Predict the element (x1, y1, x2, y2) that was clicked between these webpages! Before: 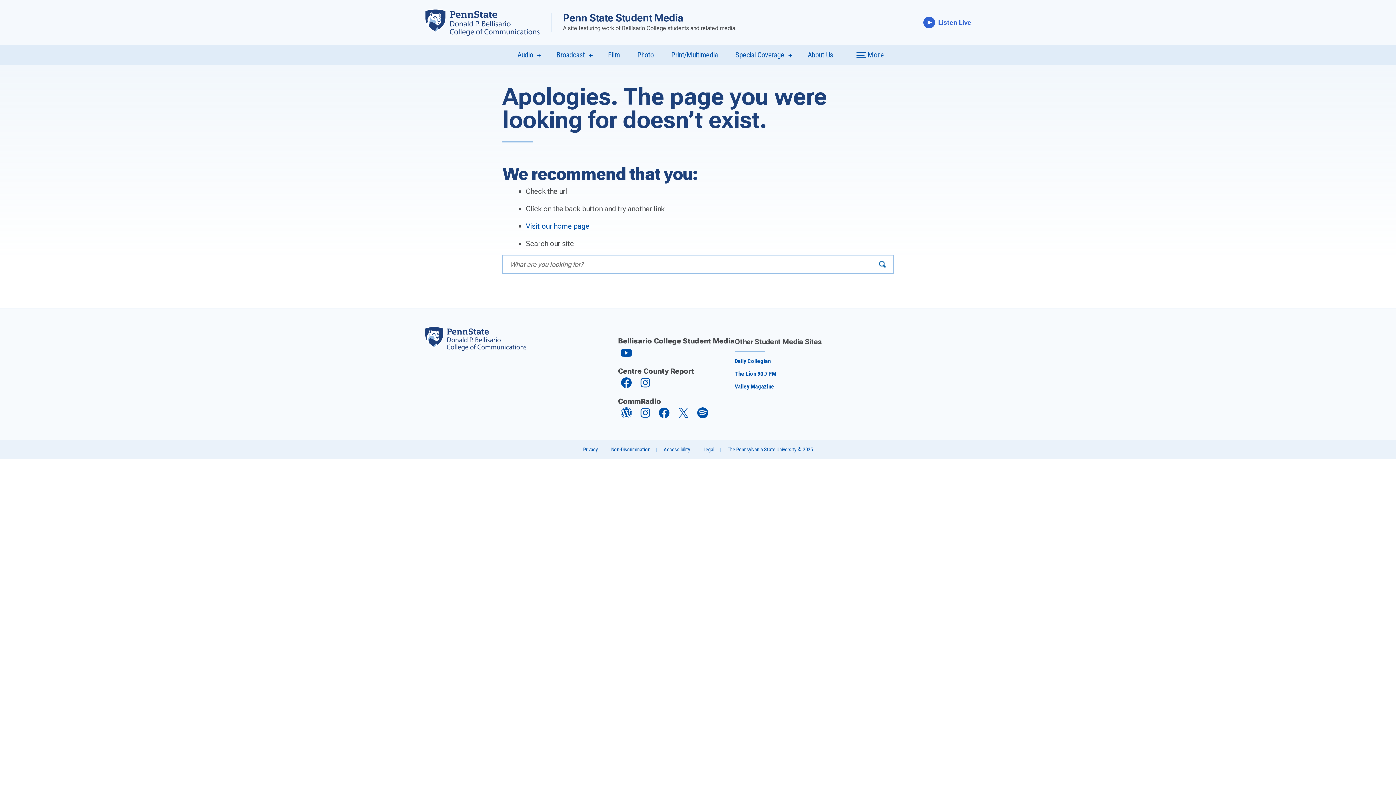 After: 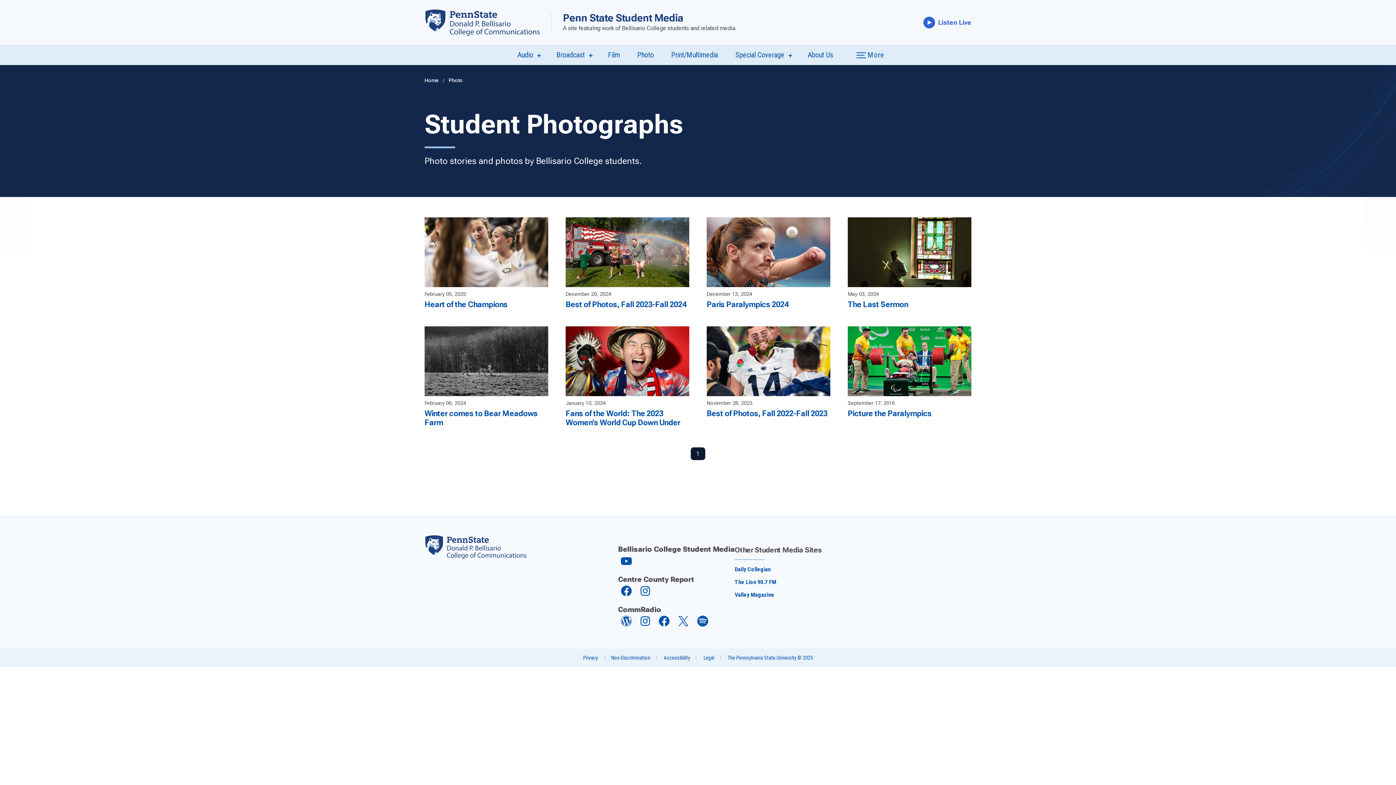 Action: label: Photo bbox: (637, 50, 654, 59)